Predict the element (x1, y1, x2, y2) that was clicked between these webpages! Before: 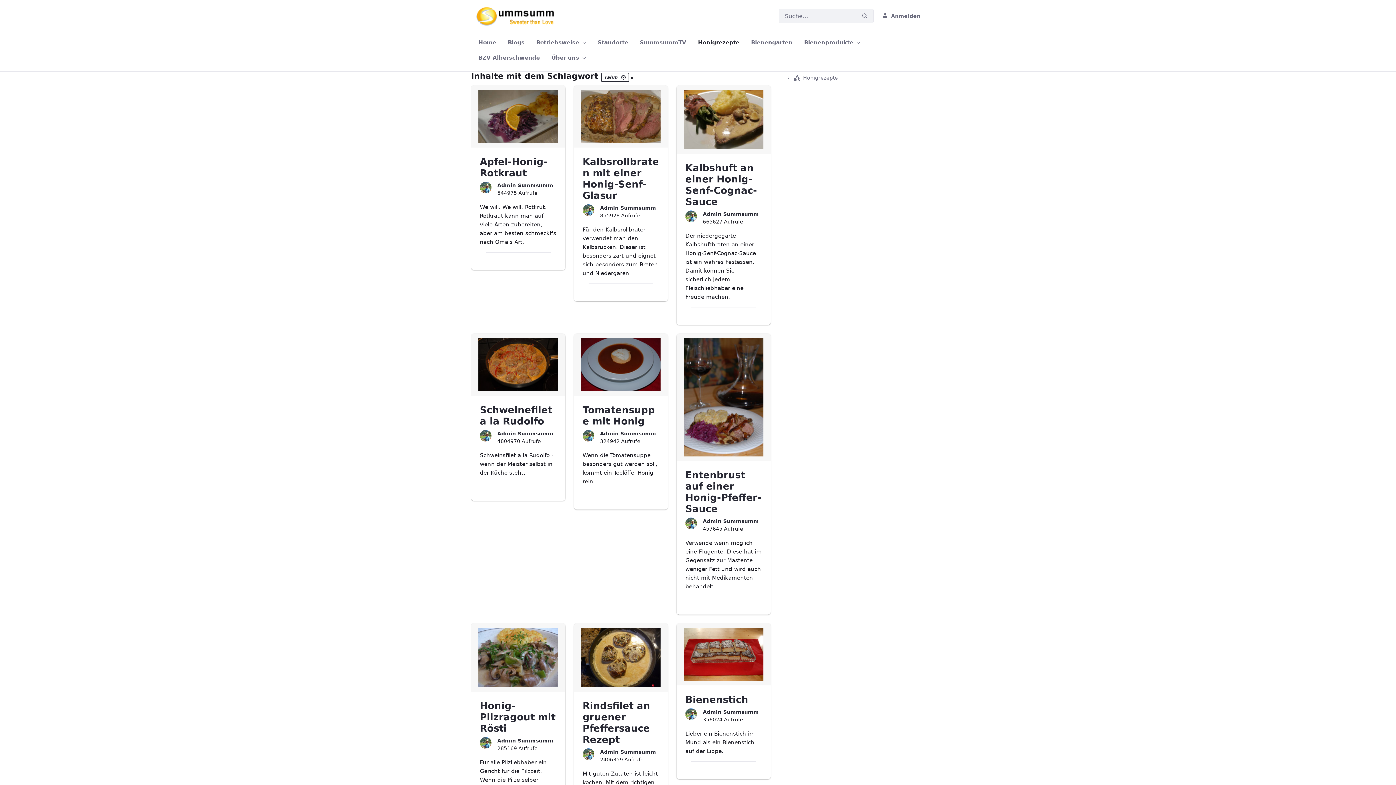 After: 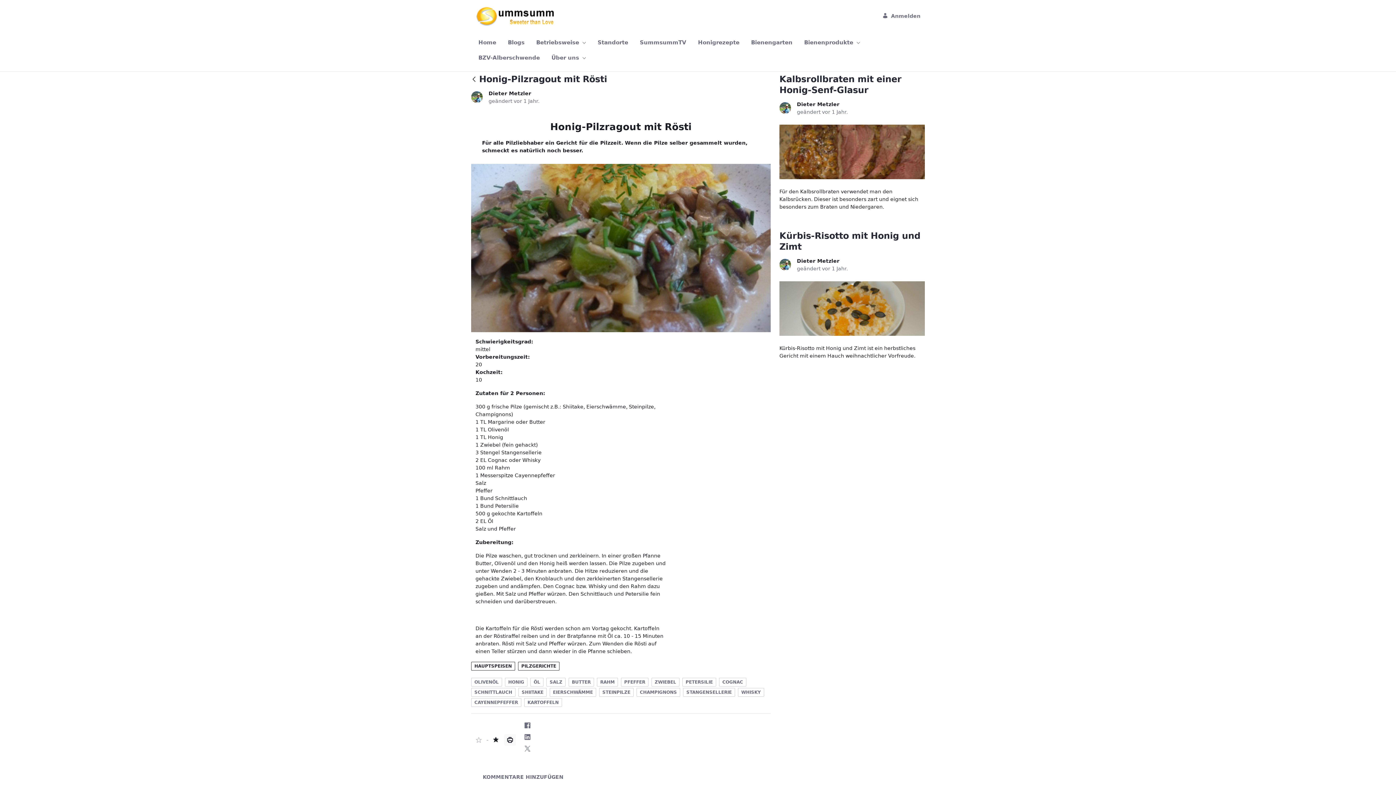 Action: bbox: (480, 700, 556, 737) label: Honig-Pilzragout mit Rösti